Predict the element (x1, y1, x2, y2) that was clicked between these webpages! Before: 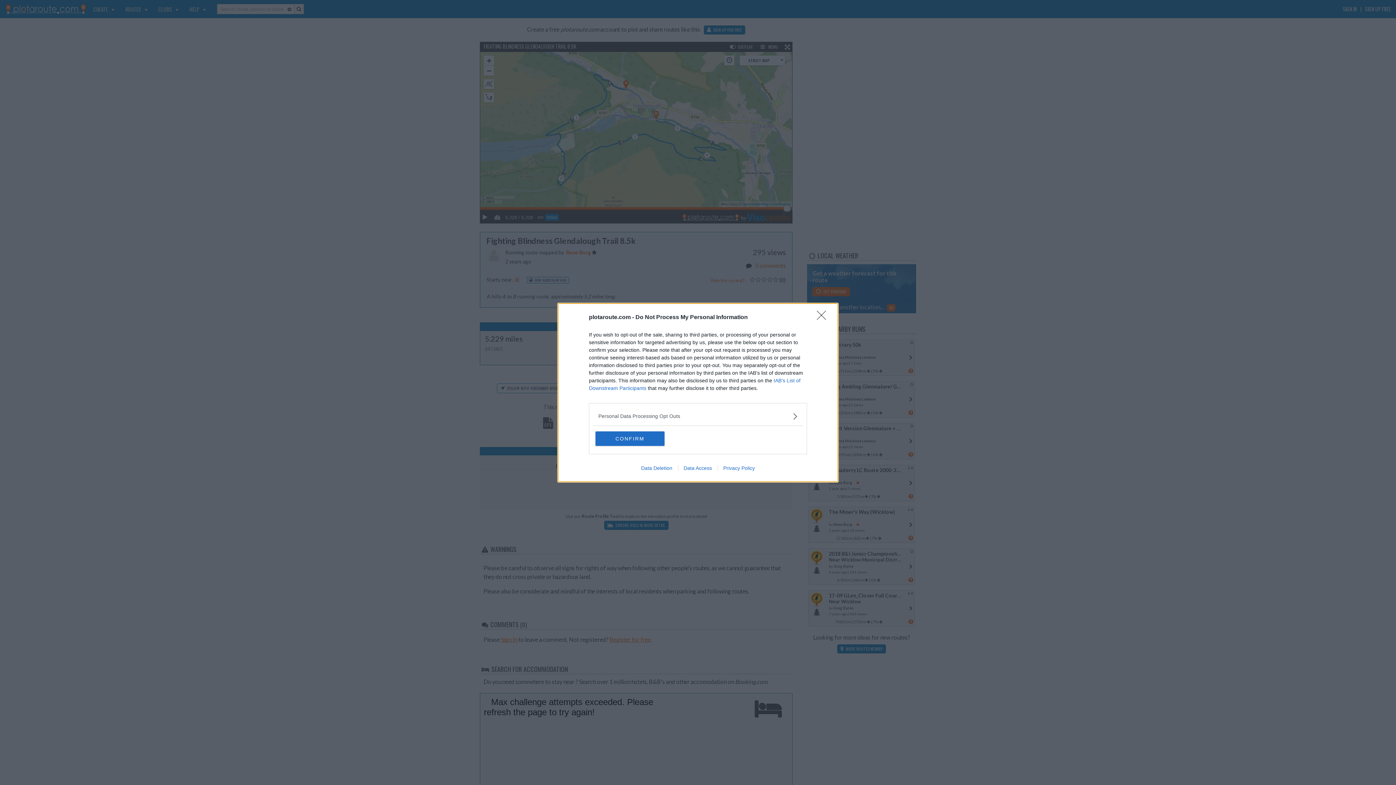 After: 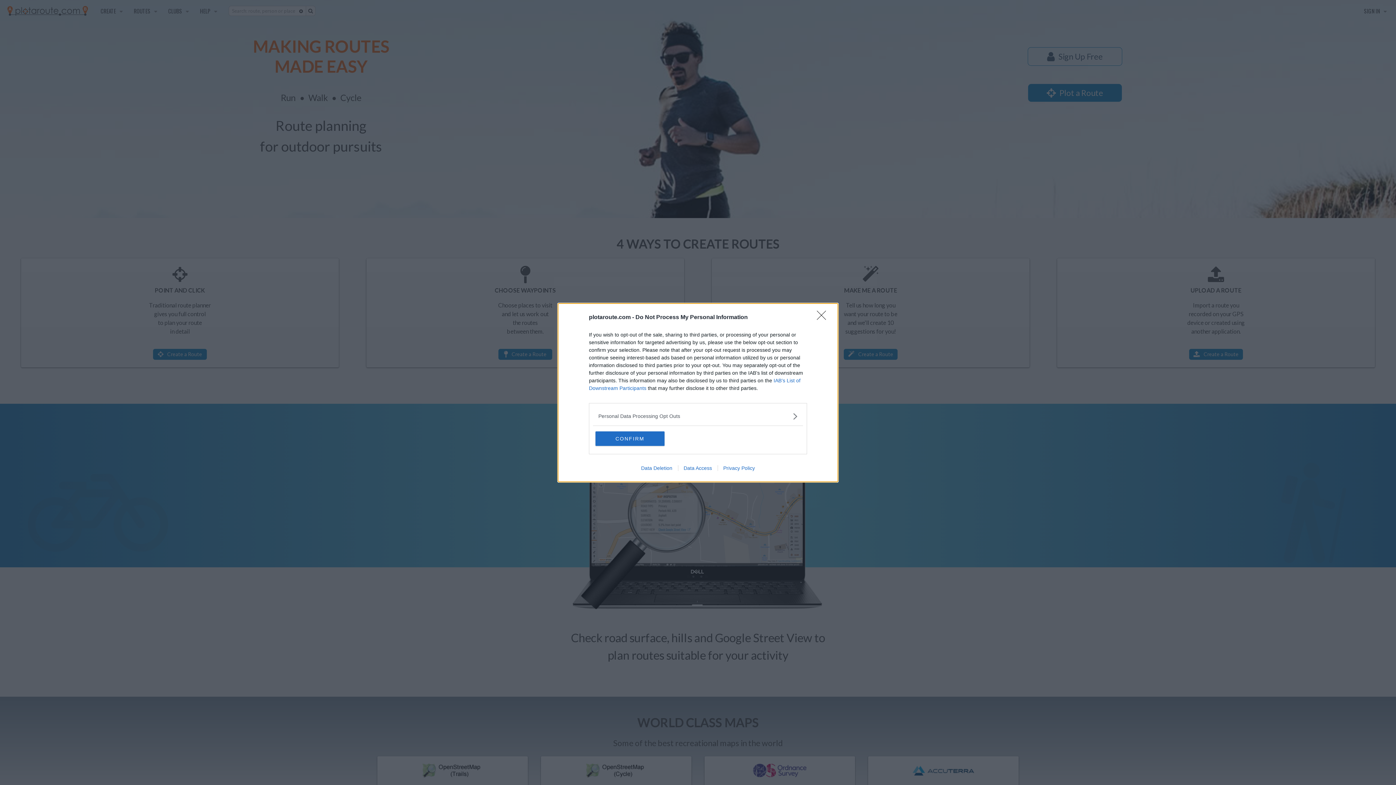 Action: label: Privacy Policy bbox: (717, 465, 760, 471)